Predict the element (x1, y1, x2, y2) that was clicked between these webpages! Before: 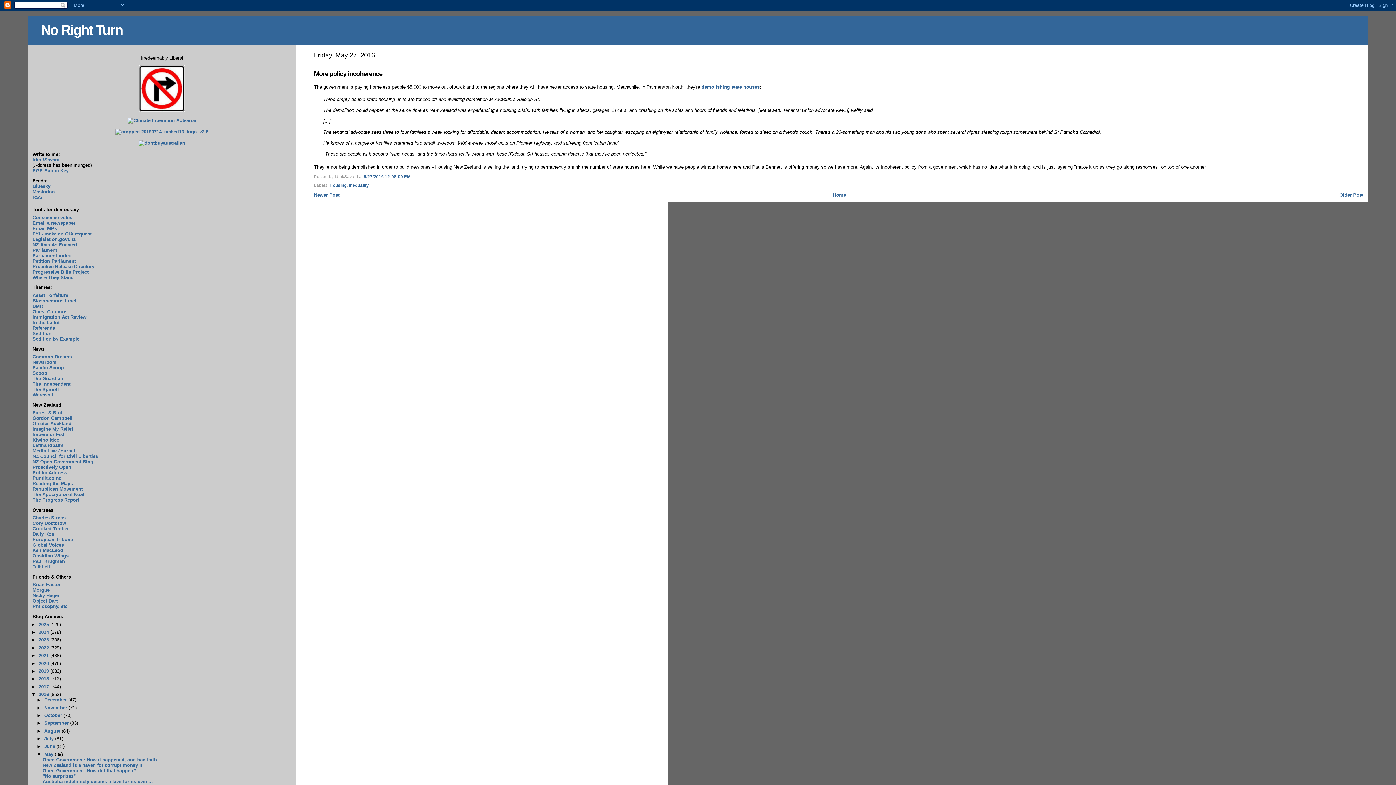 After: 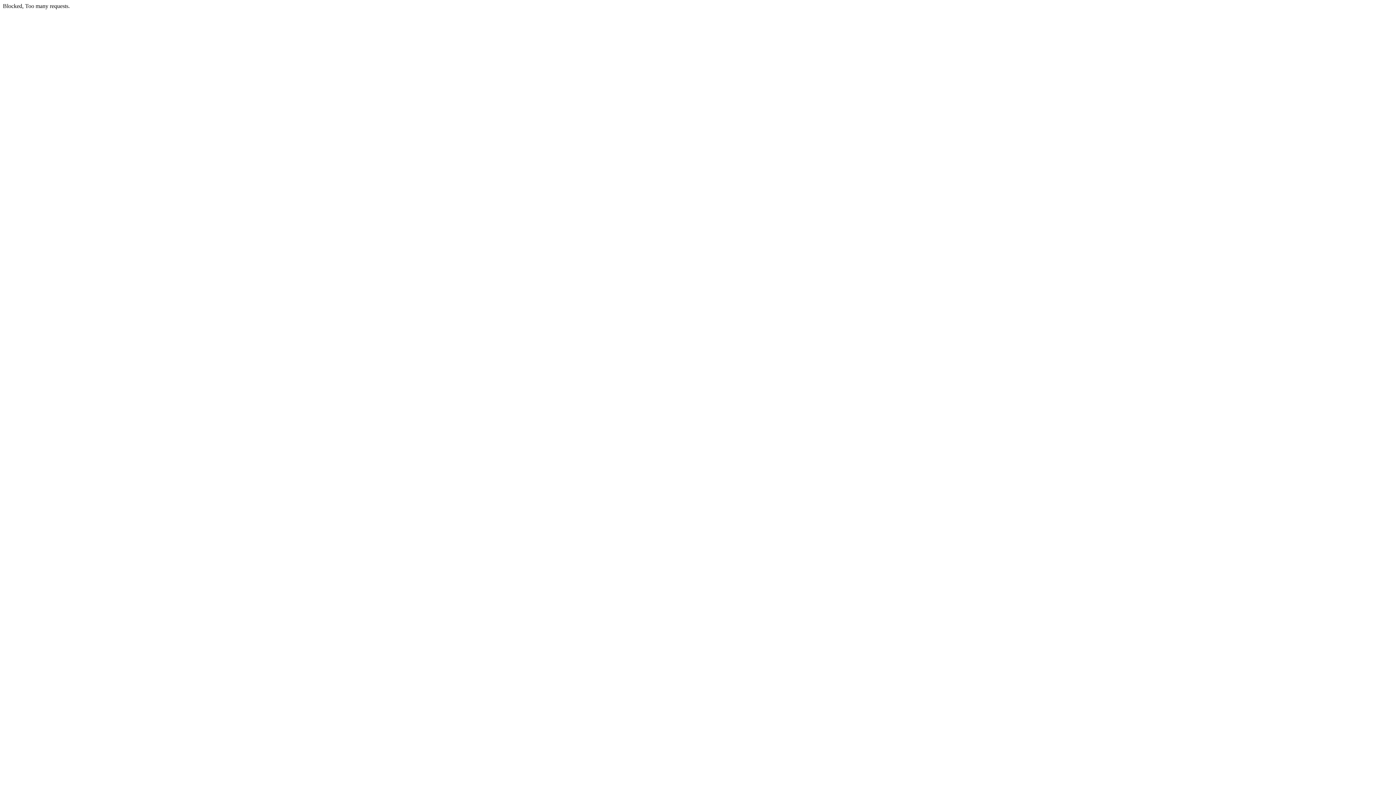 Action: bbox: (32, 252, 71, 258) label: Parliament Video